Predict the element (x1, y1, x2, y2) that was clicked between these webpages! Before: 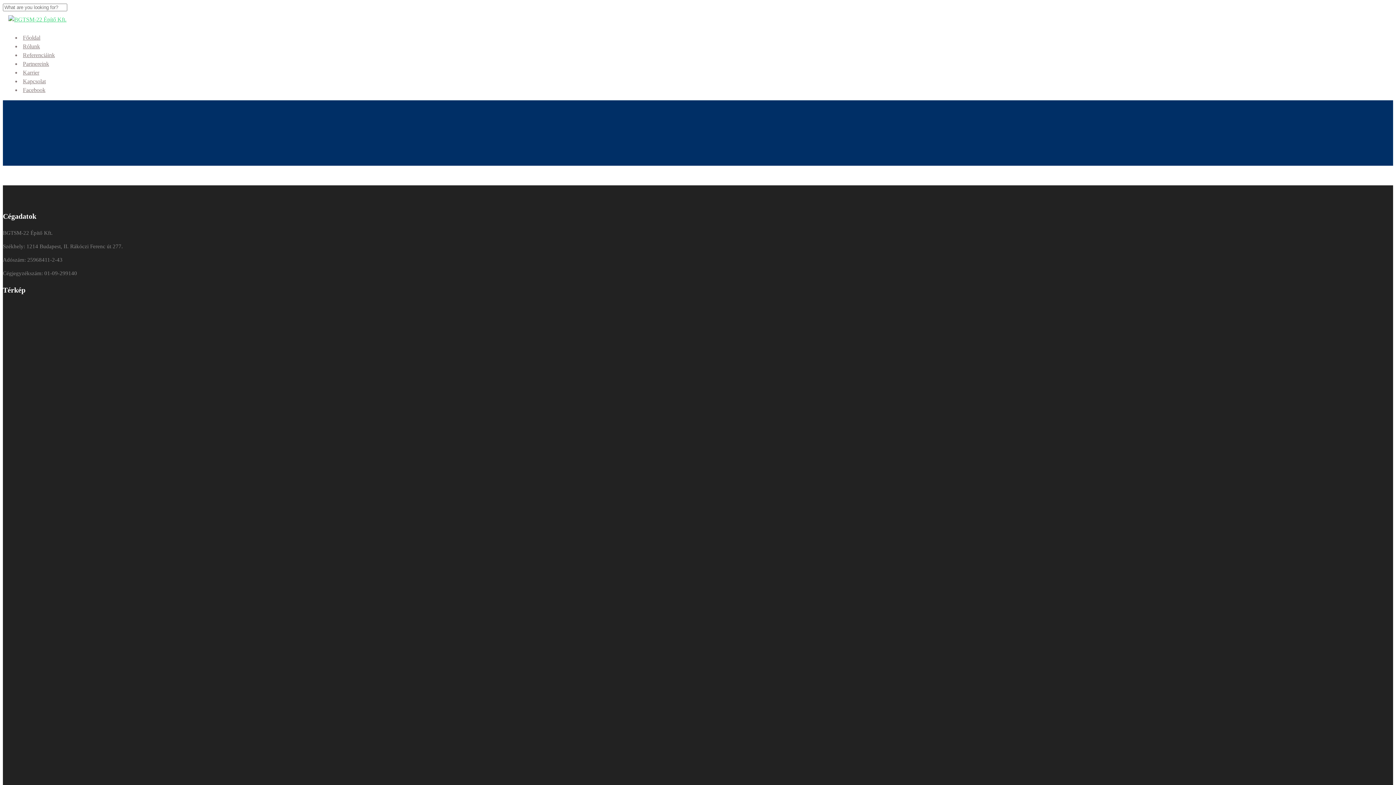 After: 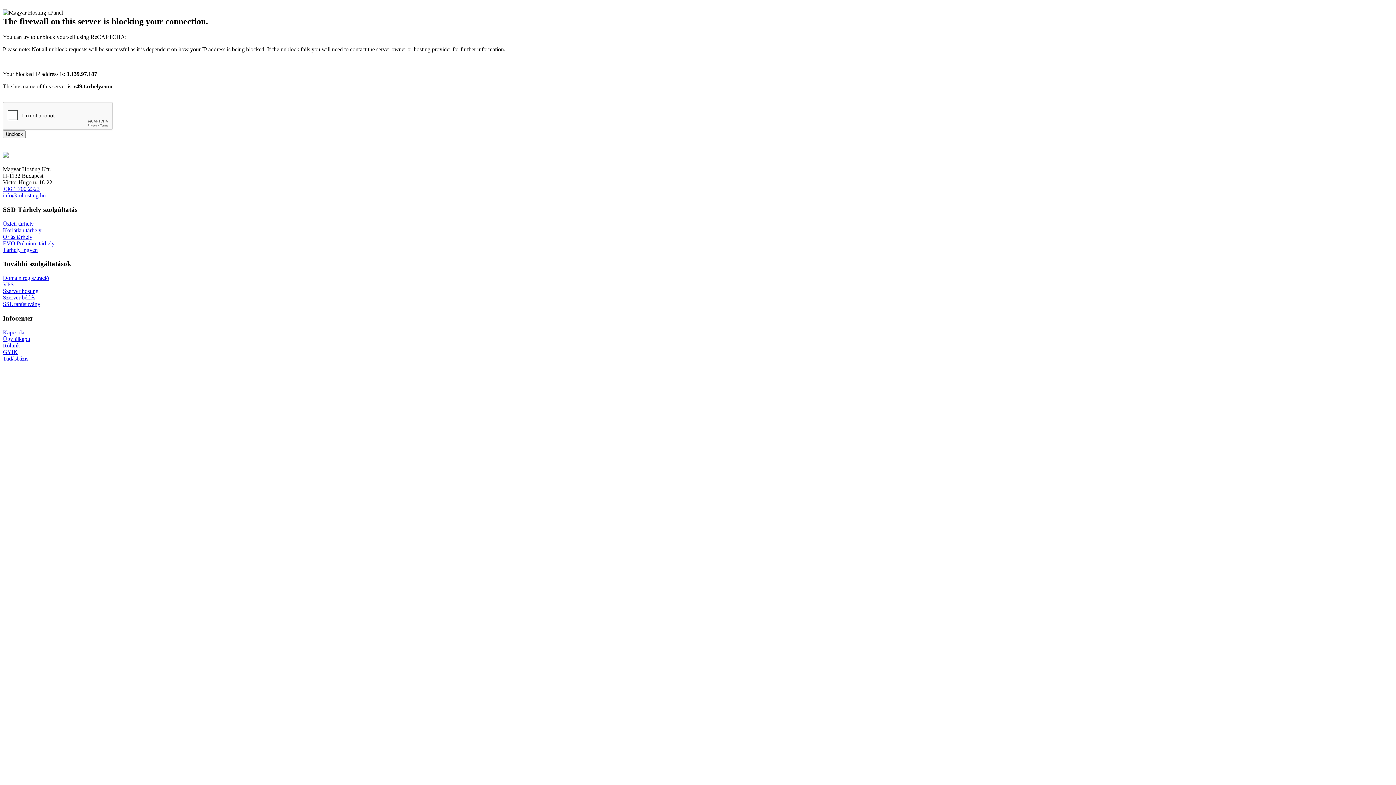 Action: bbox: (8, 16, 66, 22)